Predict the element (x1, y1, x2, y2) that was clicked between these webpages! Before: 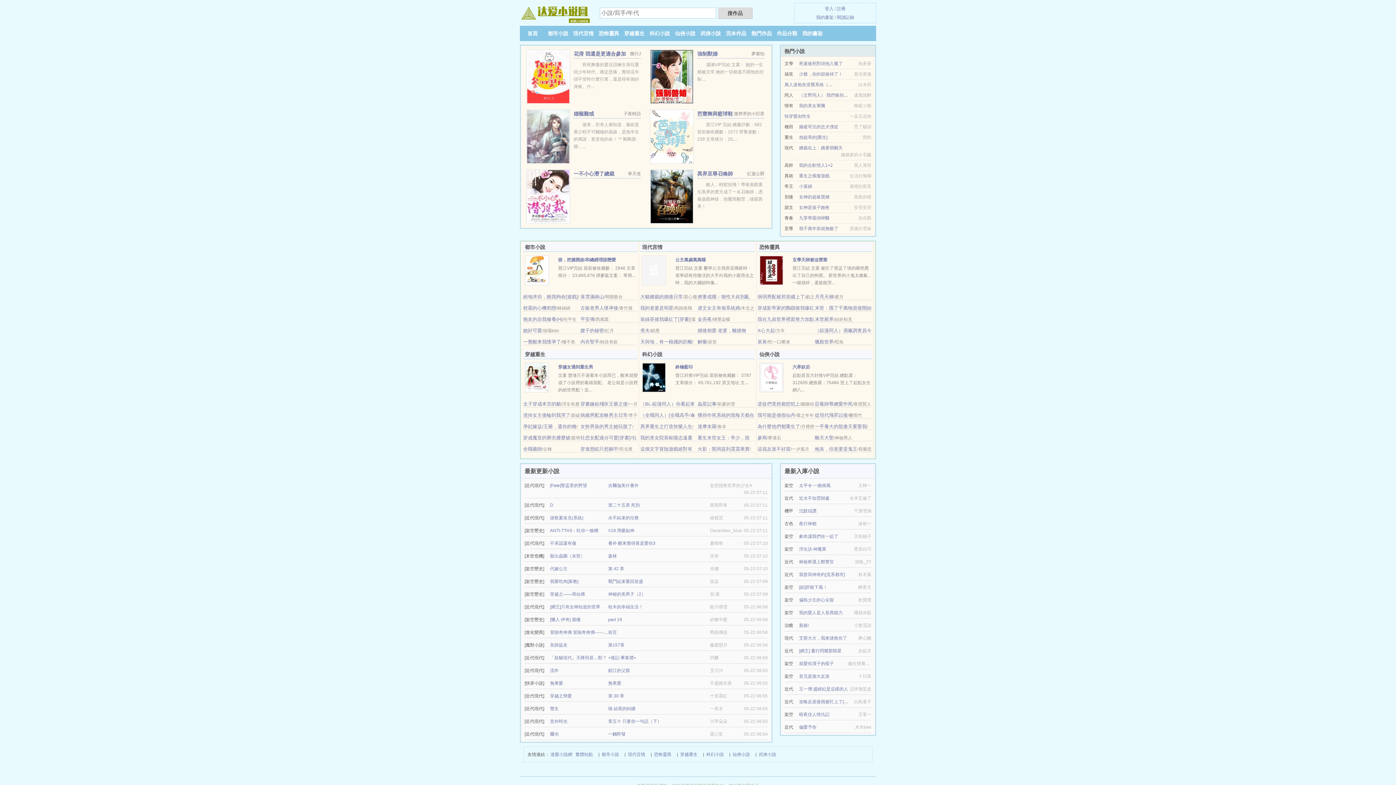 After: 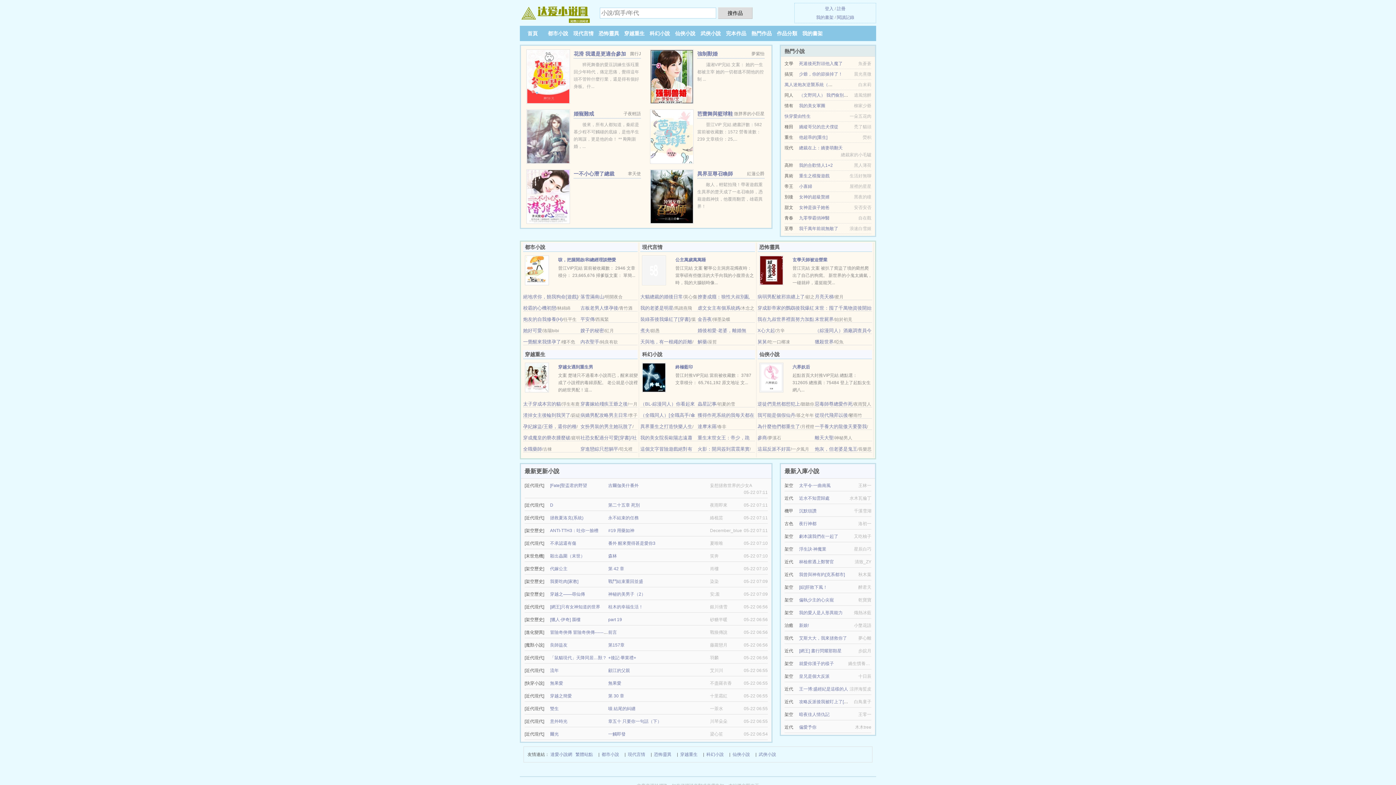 Action: bbox: (640, 294, 683, 299) label: 大貓總裁的婚後日常